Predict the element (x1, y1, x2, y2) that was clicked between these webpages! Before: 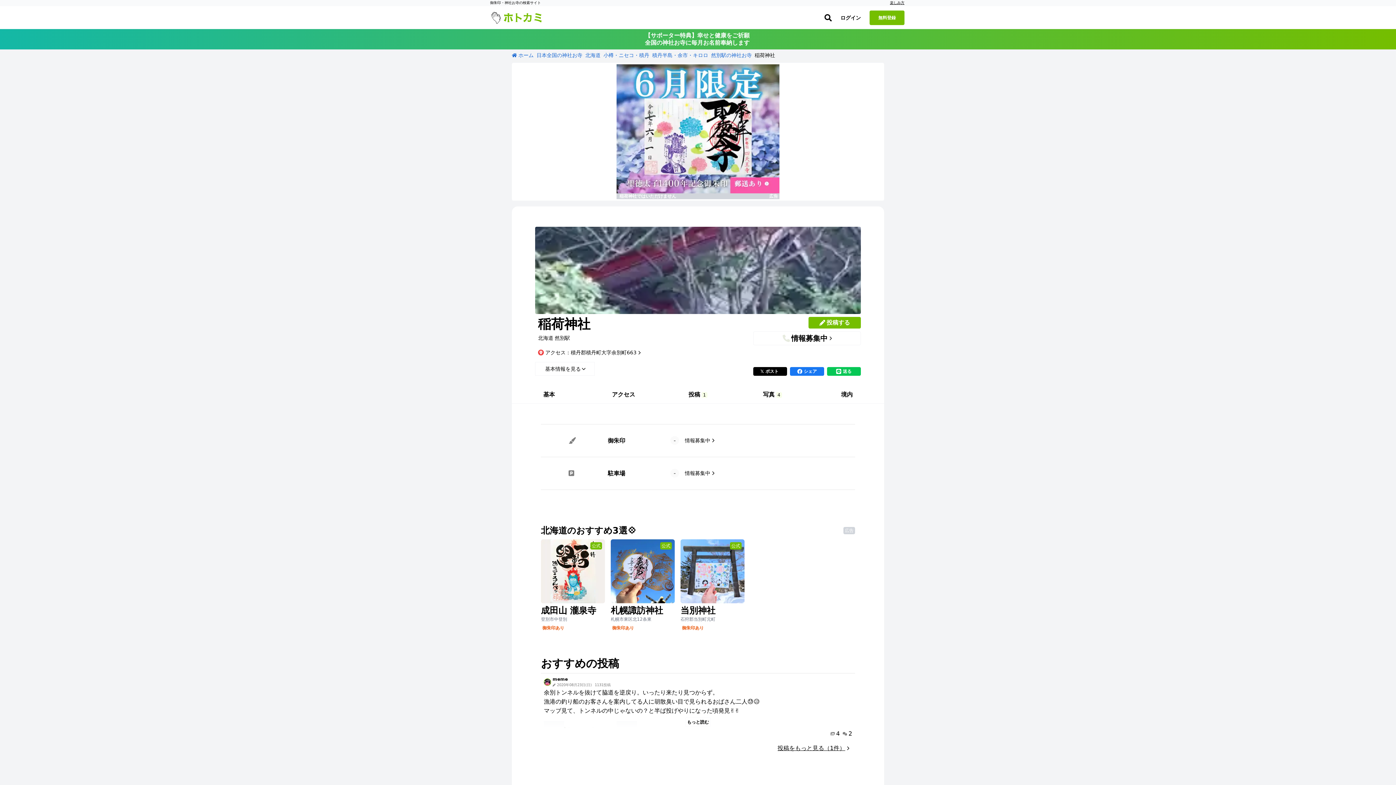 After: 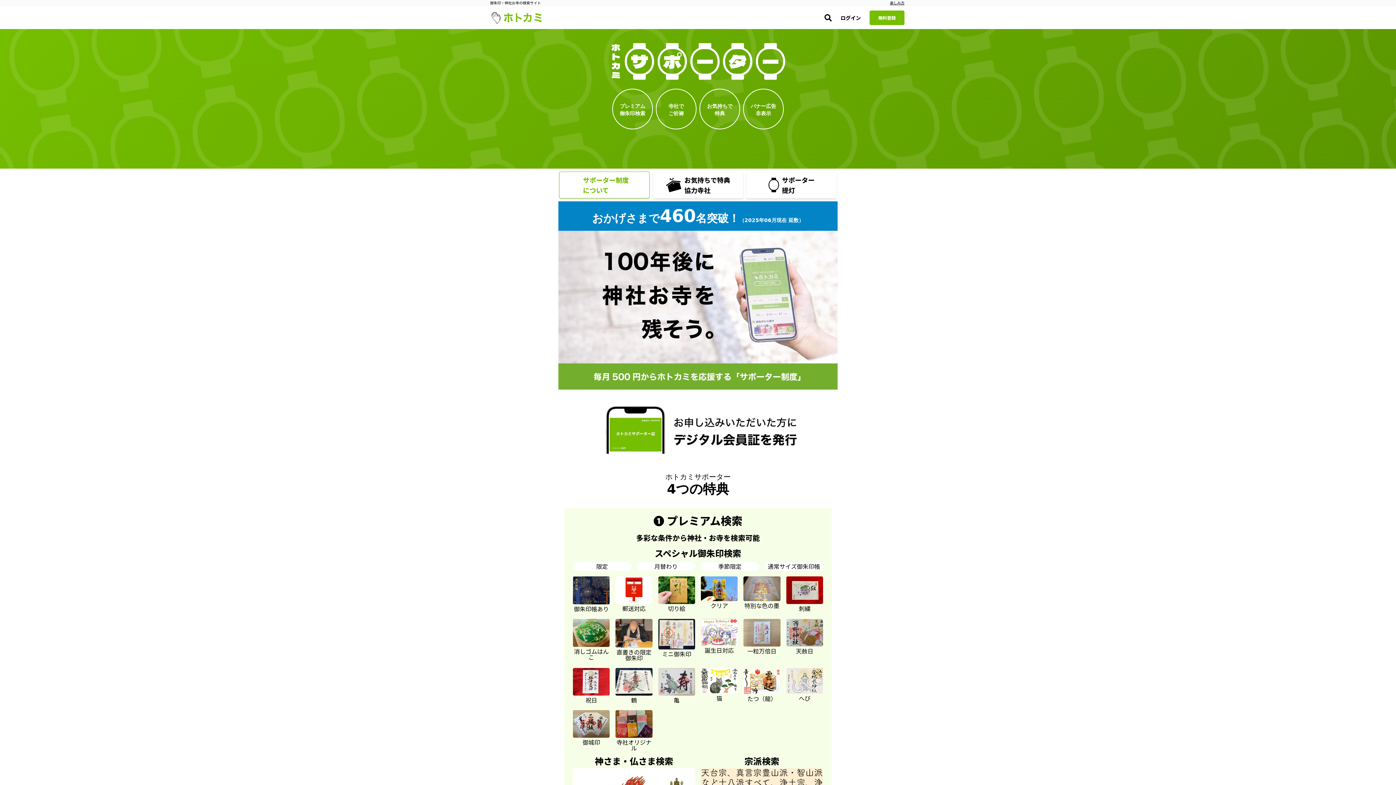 Action: label: 【サポーター特典】幸せと健康をご祈願
全国の神社お寺に毎月お名前奉納します bbox: (0, 29, 1396, 49)